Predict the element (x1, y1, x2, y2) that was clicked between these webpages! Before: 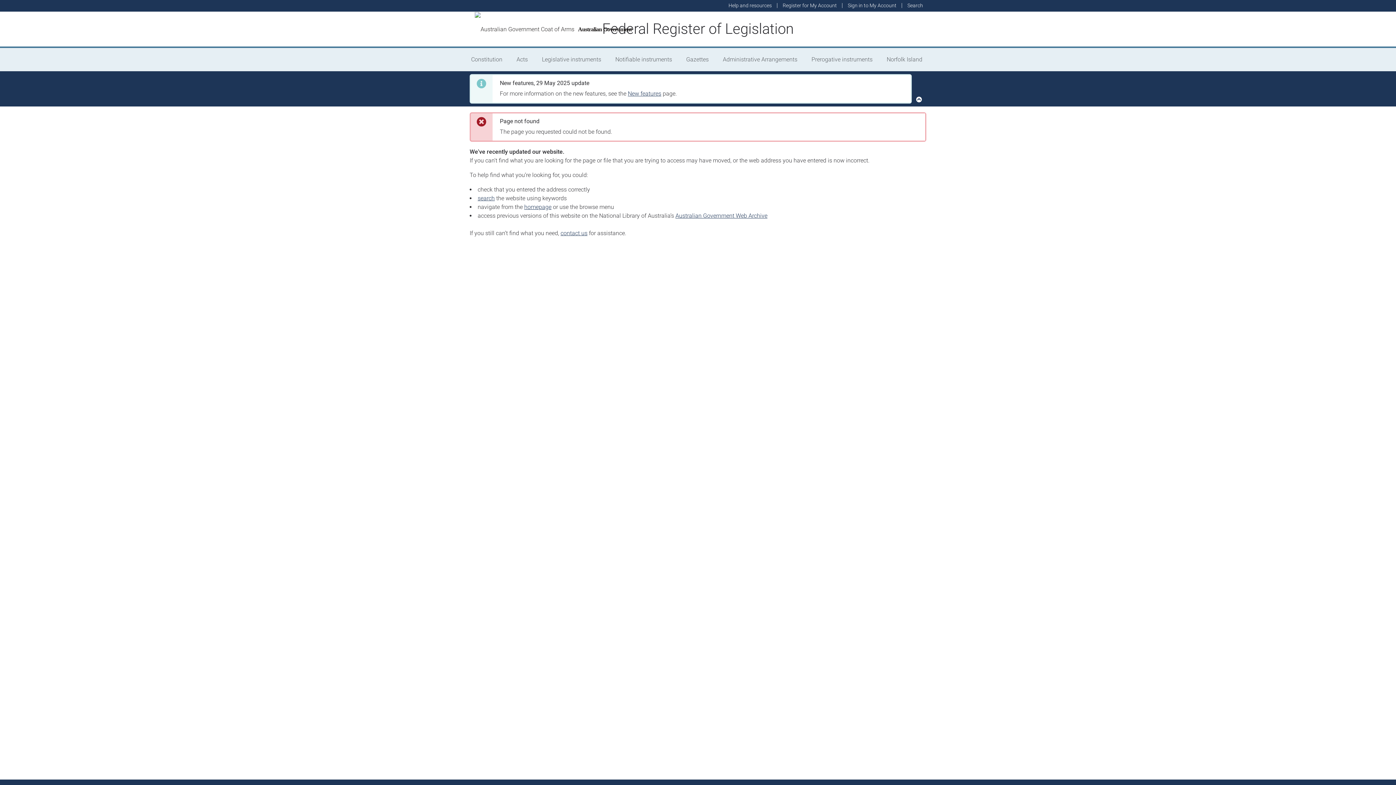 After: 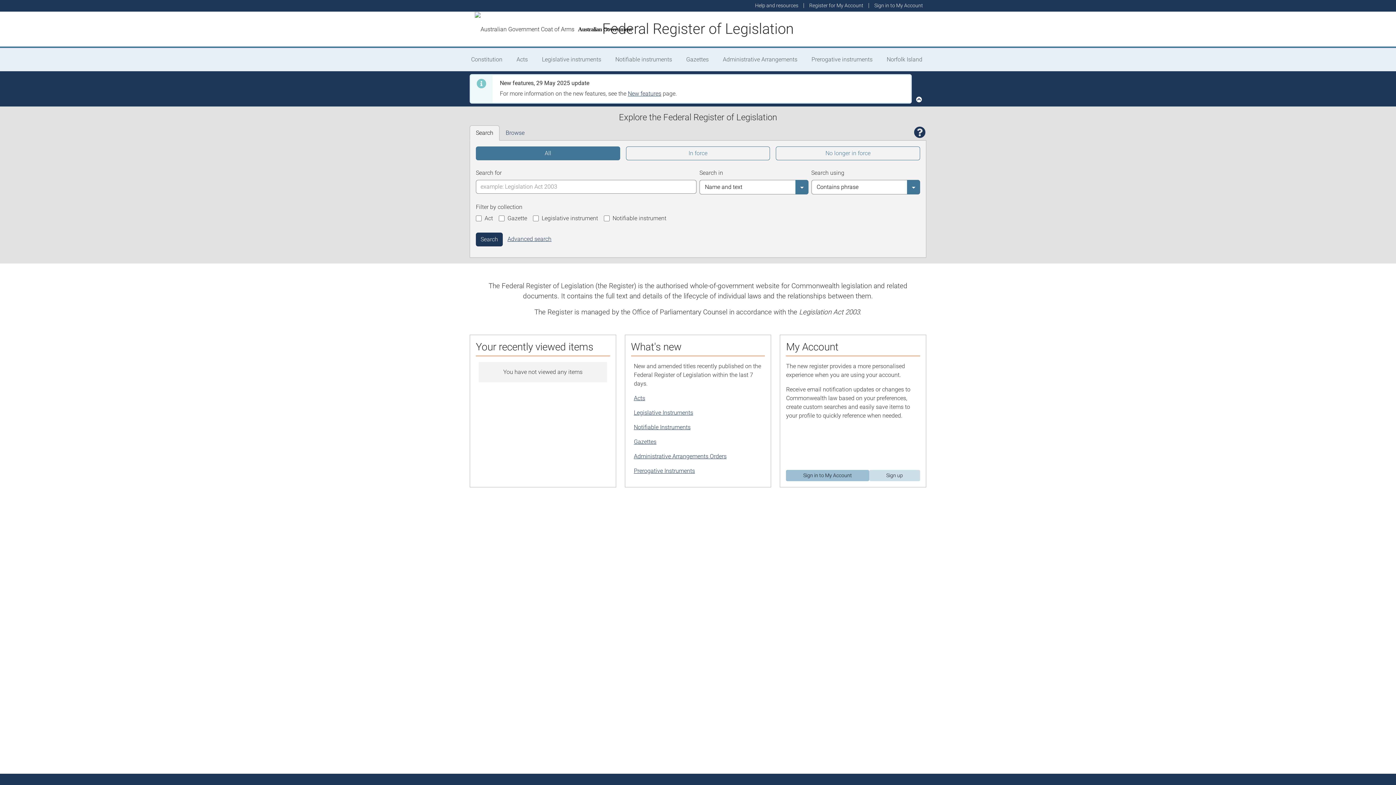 Action: label: search bbox: (477, 194, 494, 201)